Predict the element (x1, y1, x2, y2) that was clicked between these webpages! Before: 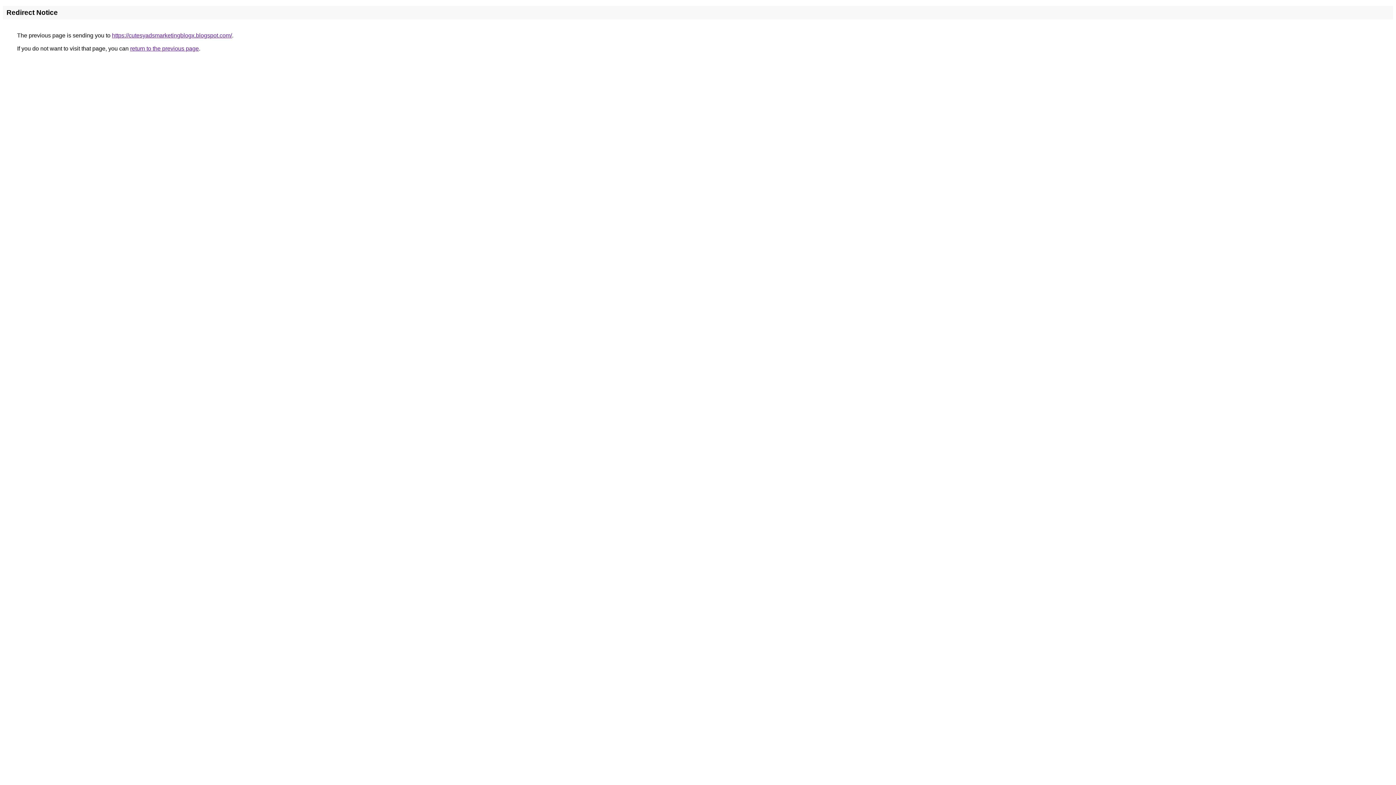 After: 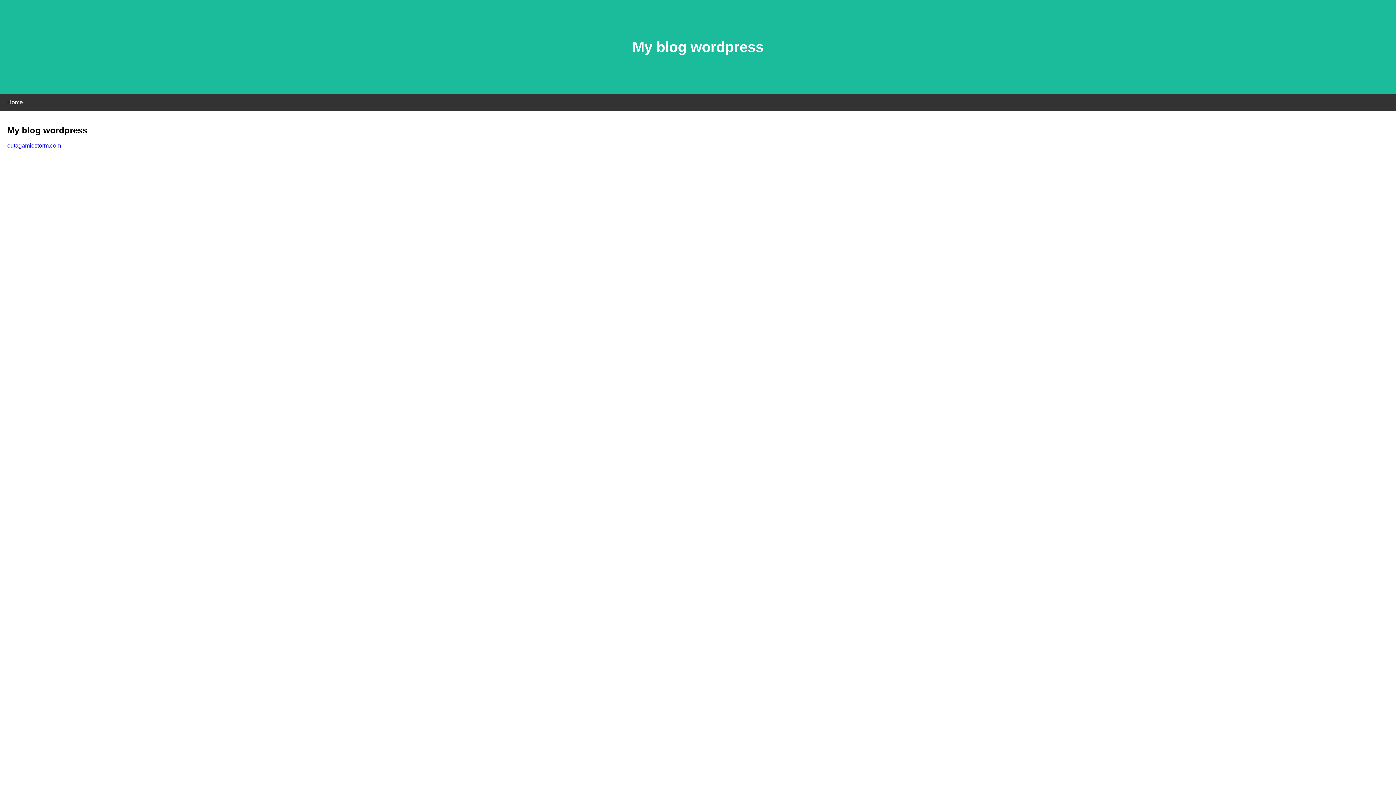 Action: label: https://cutesyadsmarketingblogx.blogspot.com/ bbox: (112, 32, 232, 38)